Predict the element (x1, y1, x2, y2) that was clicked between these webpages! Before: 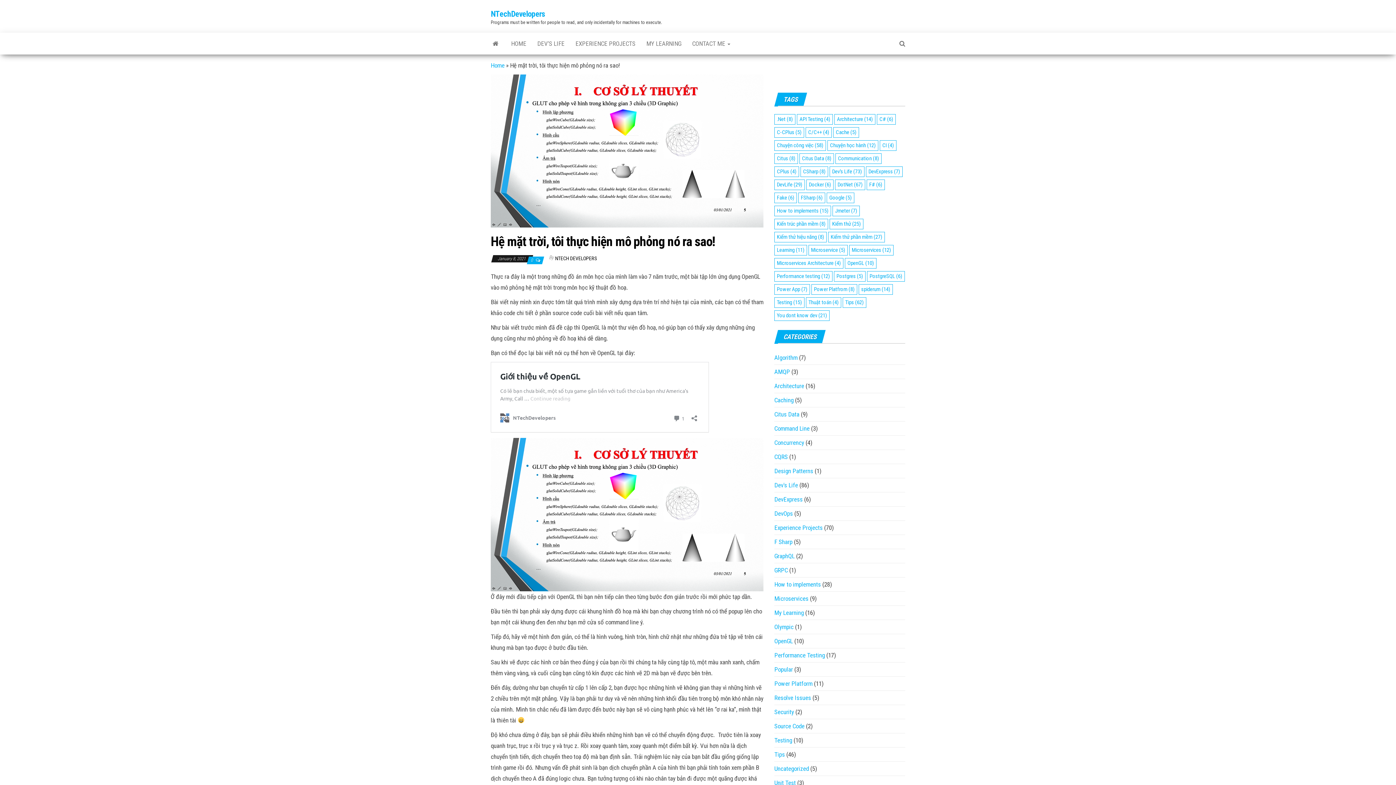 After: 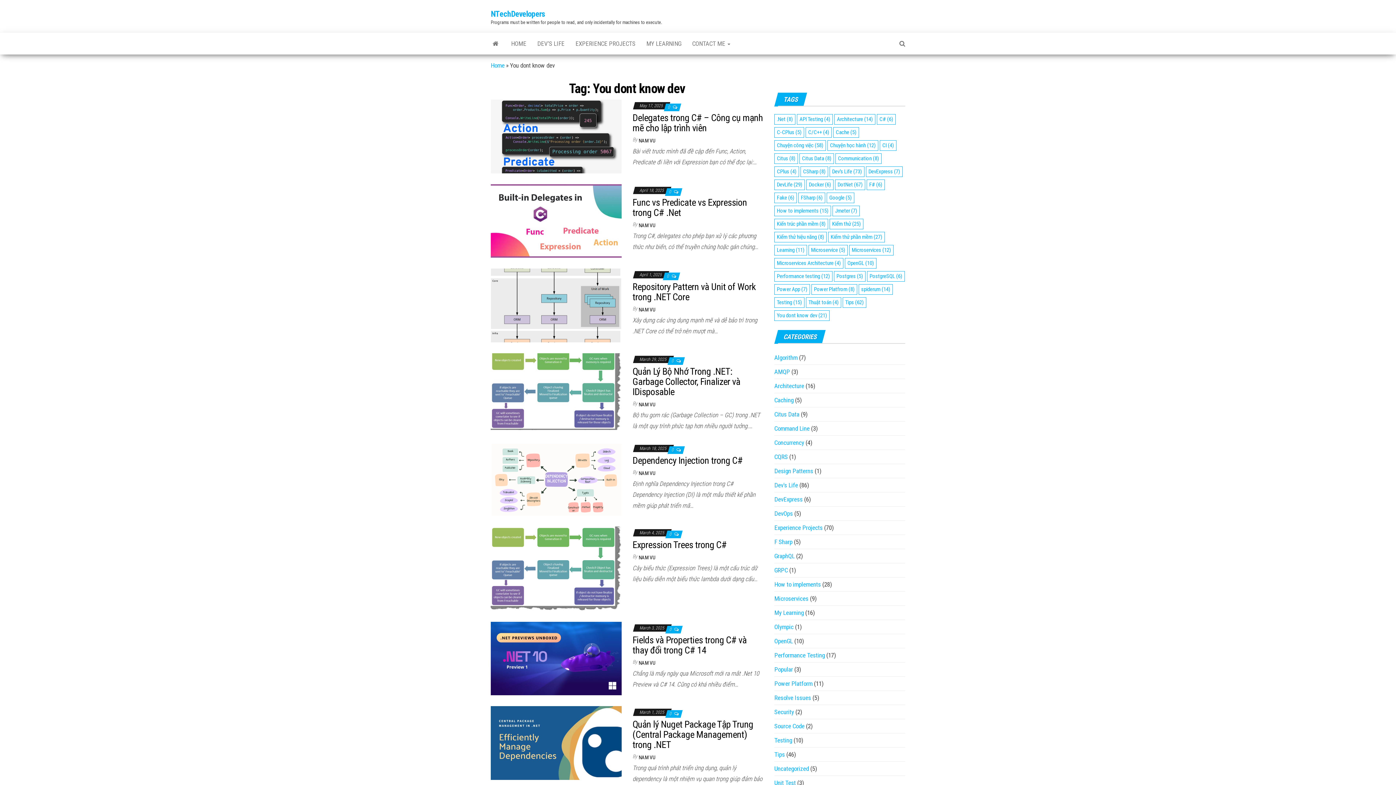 Action: label: You dont know dev (21 items) bbox: (774, 310, 829, 321)